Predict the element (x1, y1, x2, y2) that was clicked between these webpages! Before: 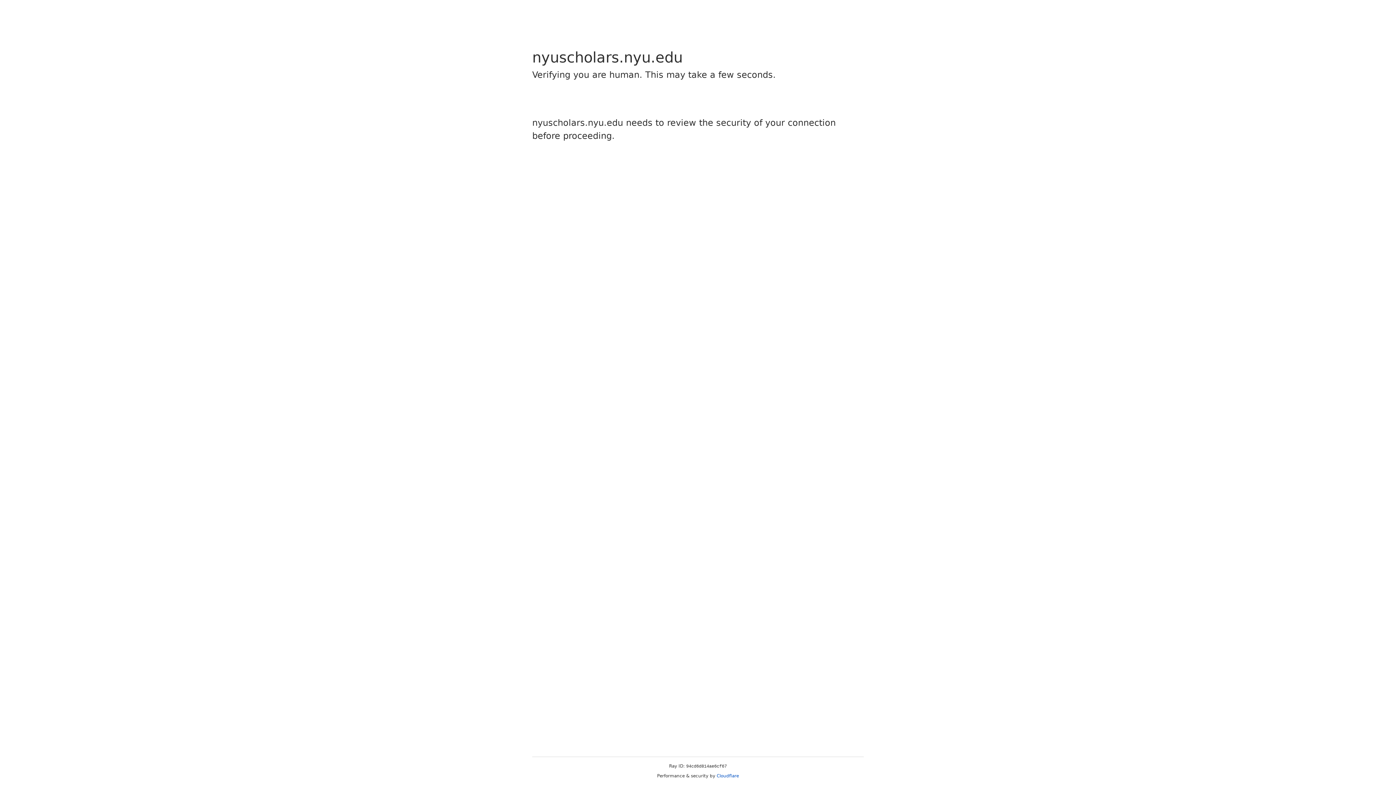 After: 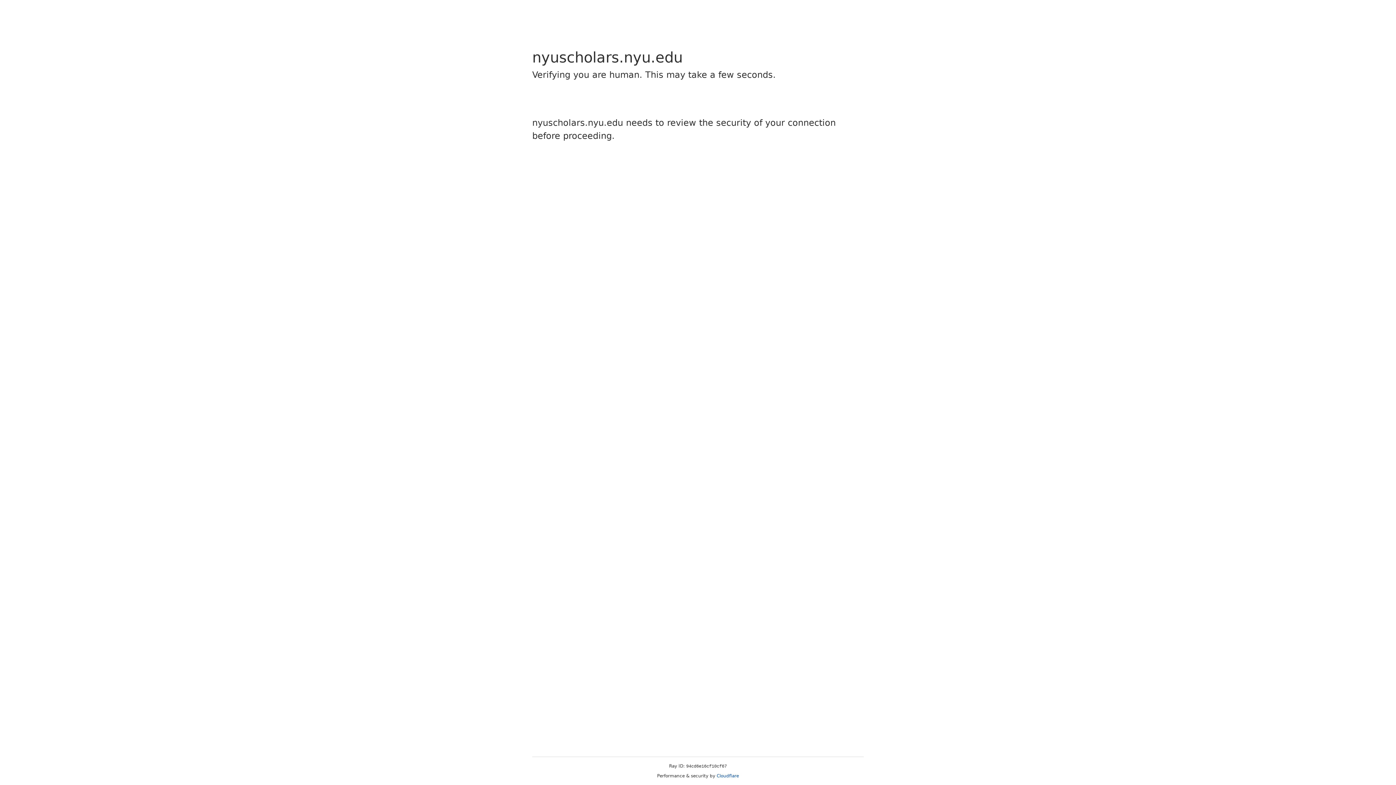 Action: bbox: (716, 773, 739, 778) label: Cloudflare